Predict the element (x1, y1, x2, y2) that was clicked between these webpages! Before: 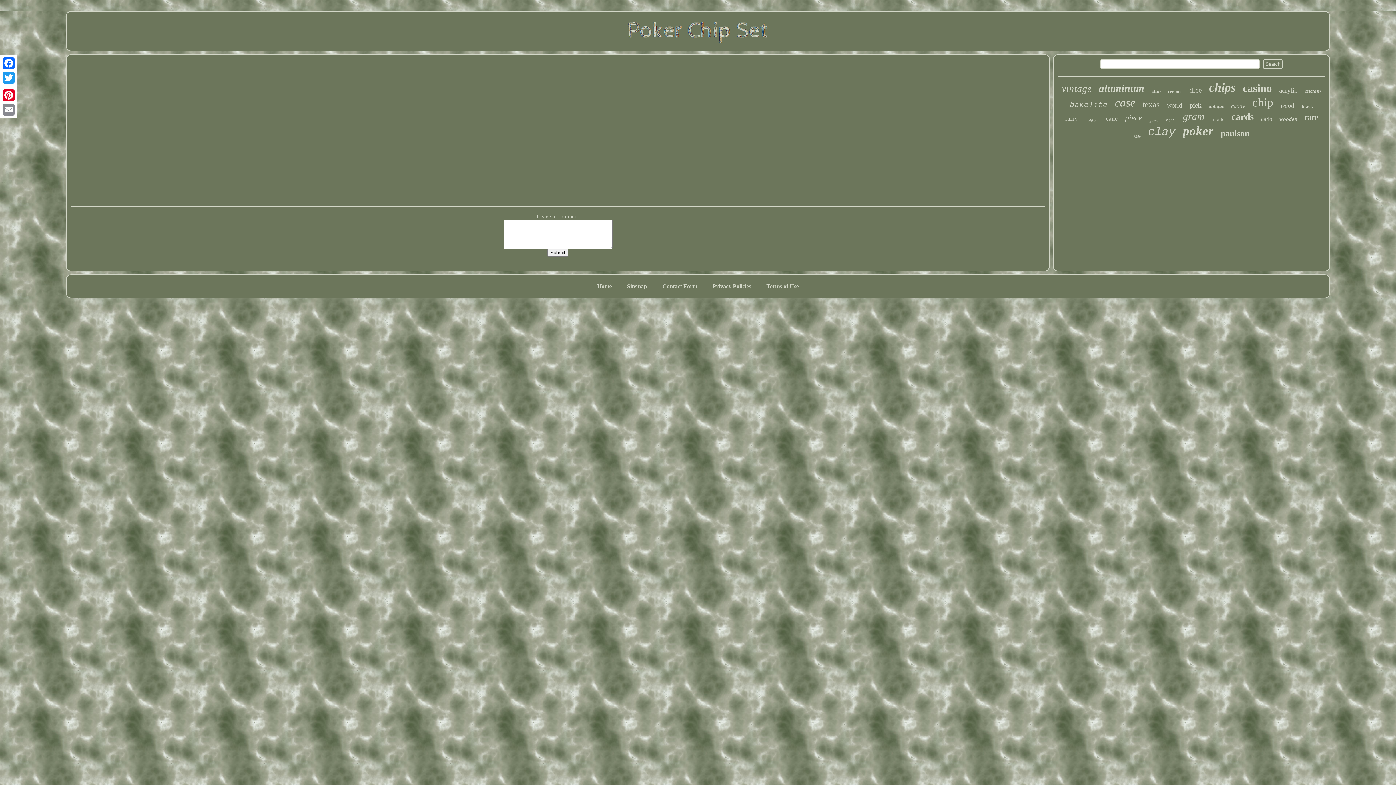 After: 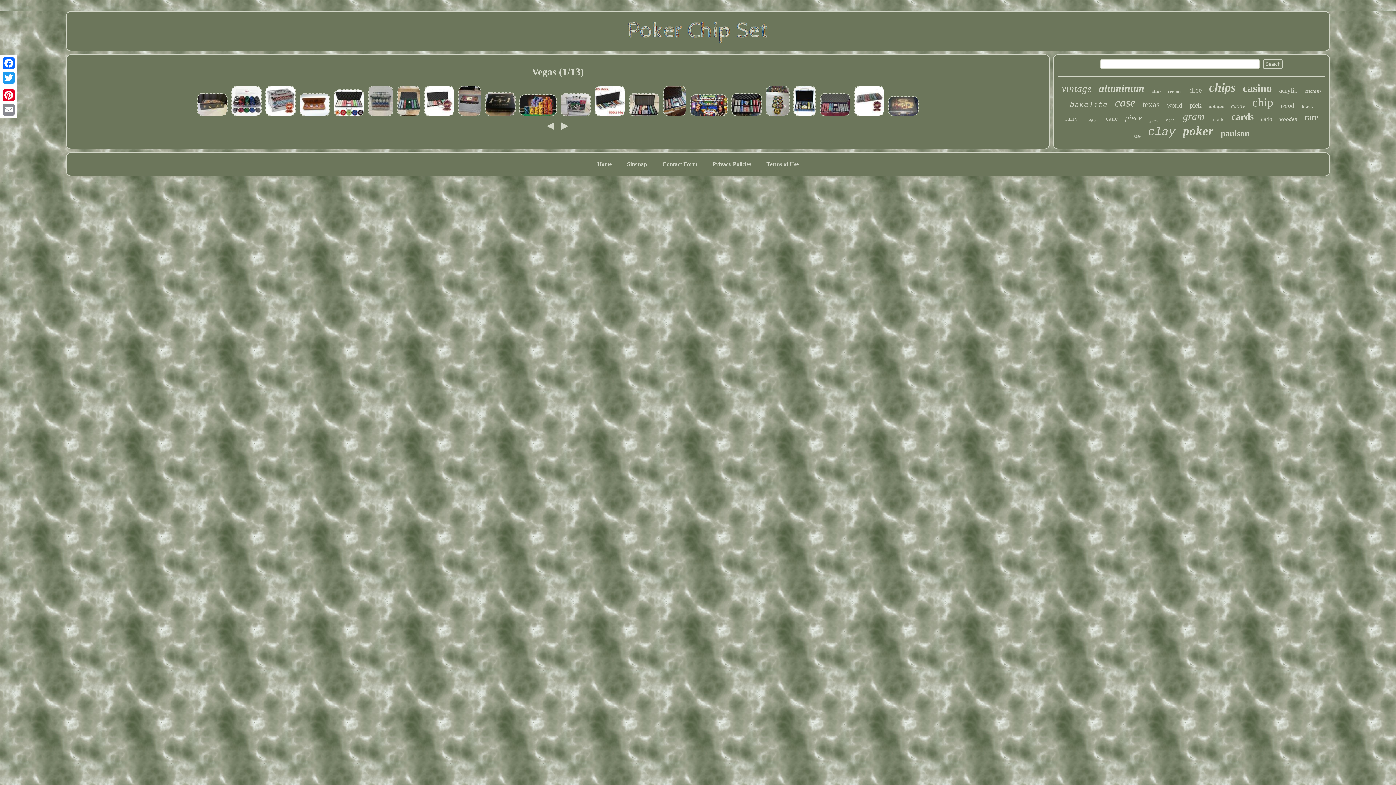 Action: label: vegas bbox: (1166, 117, 1175, 122)